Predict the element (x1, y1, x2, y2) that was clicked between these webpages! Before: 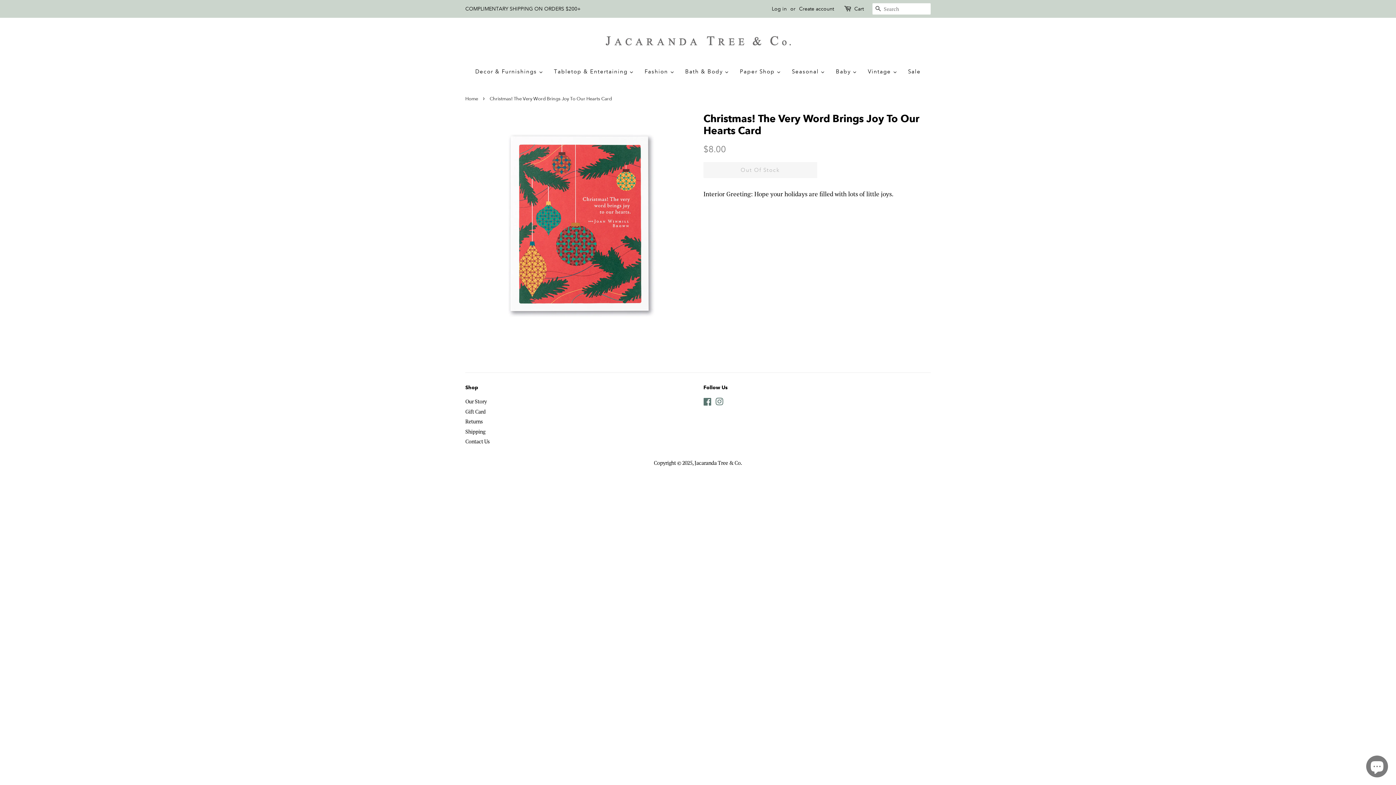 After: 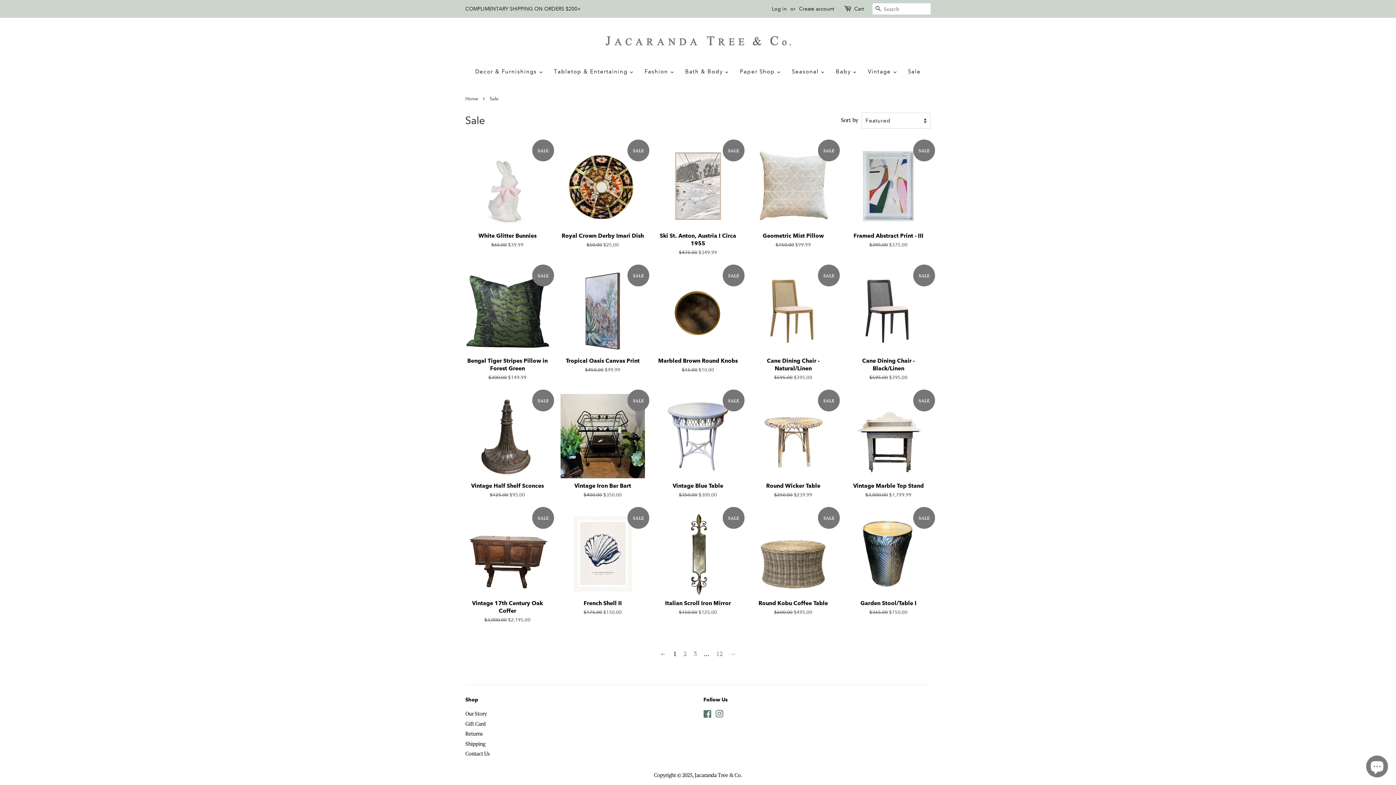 Action: bbox: (902, 64, 926, 78) label: Sale